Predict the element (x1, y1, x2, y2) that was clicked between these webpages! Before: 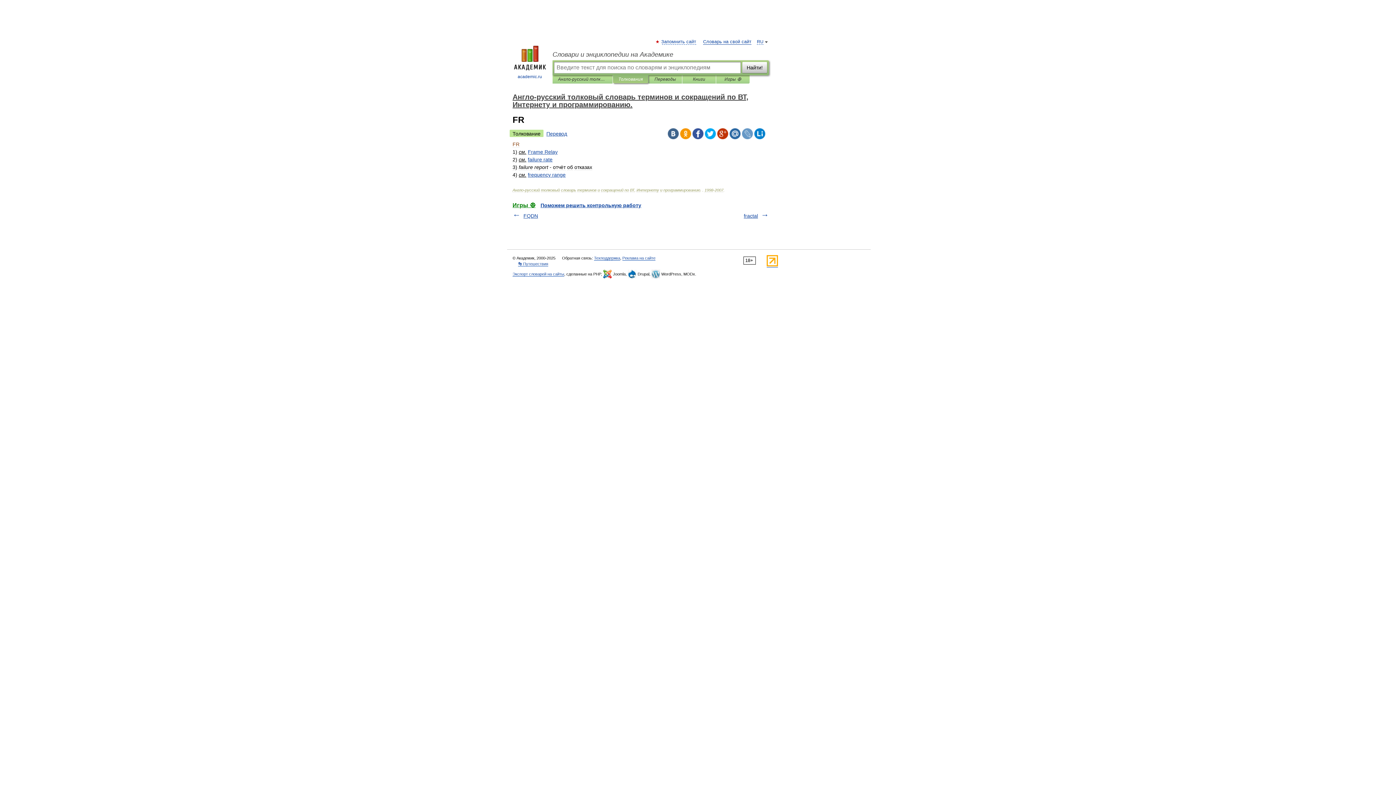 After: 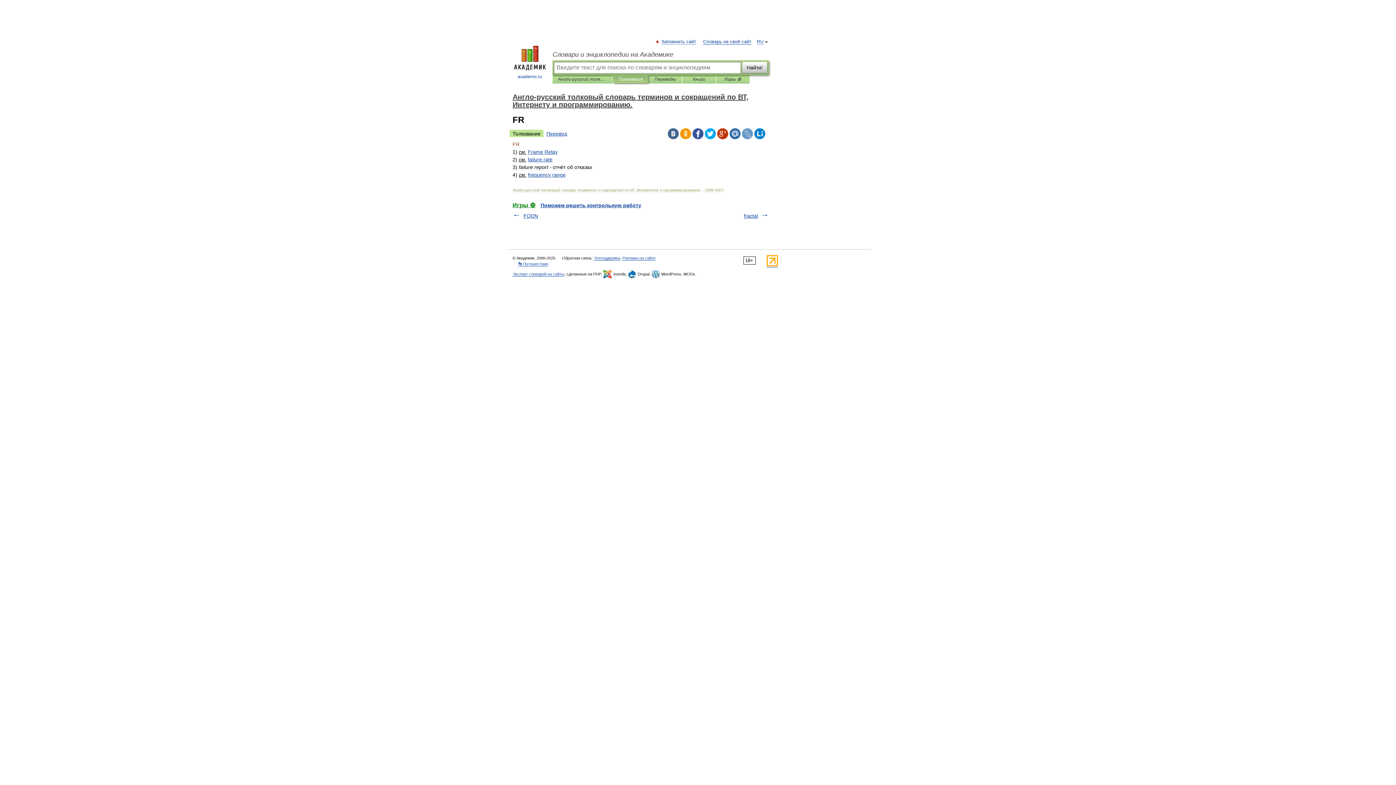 Action: bbox: (717, 128, 728, 139)